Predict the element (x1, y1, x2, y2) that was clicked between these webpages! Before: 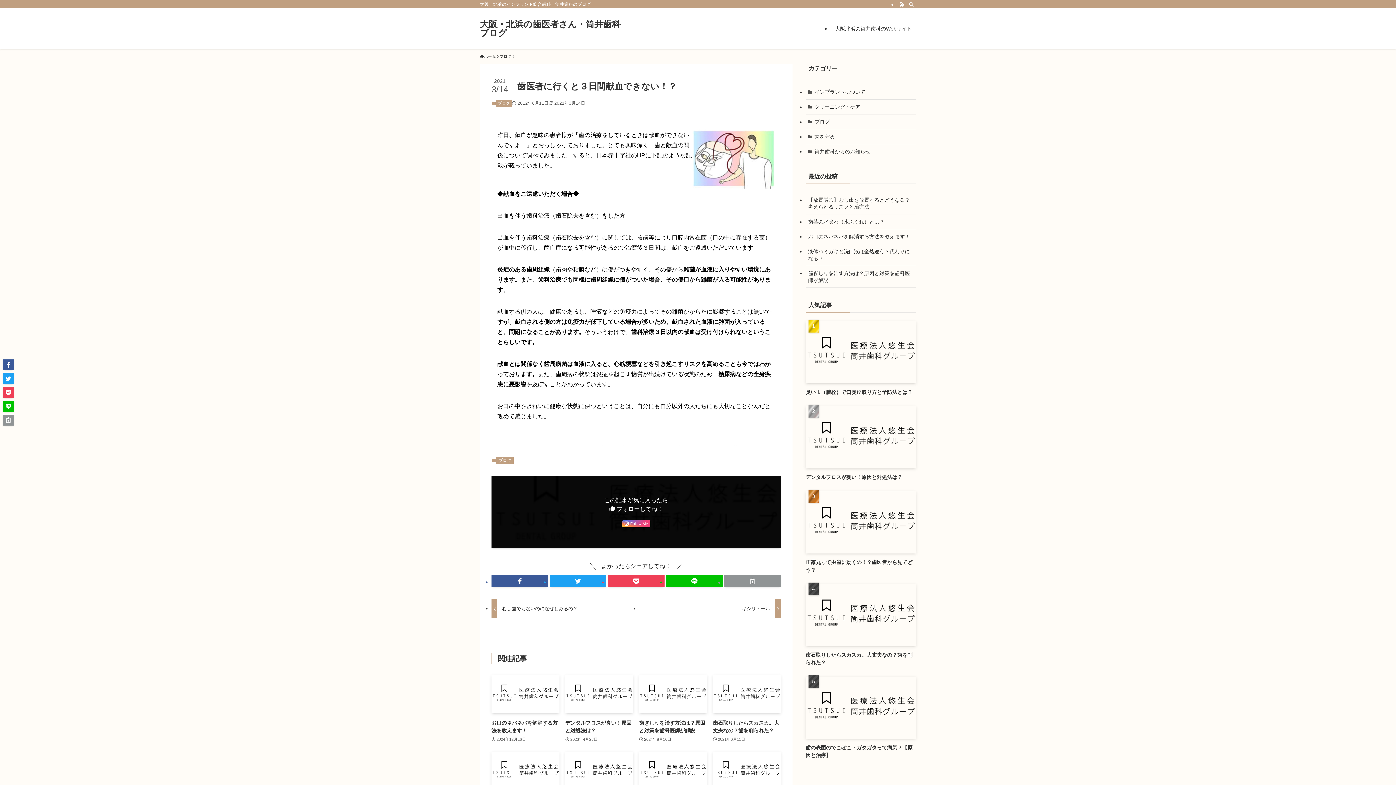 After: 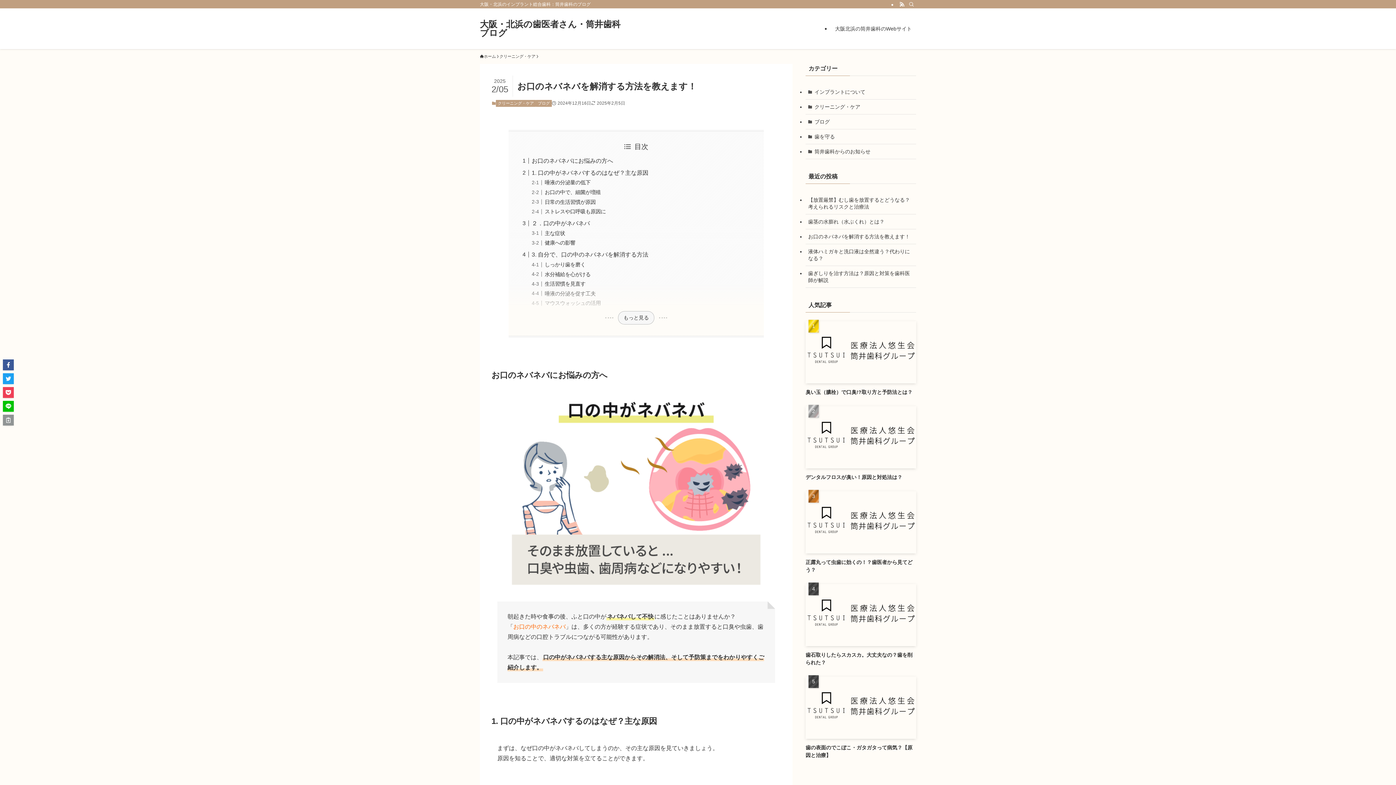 Action: label: お口のネバネバを解消する方法を教えます！ bbox: (805, 229, 916, 244)